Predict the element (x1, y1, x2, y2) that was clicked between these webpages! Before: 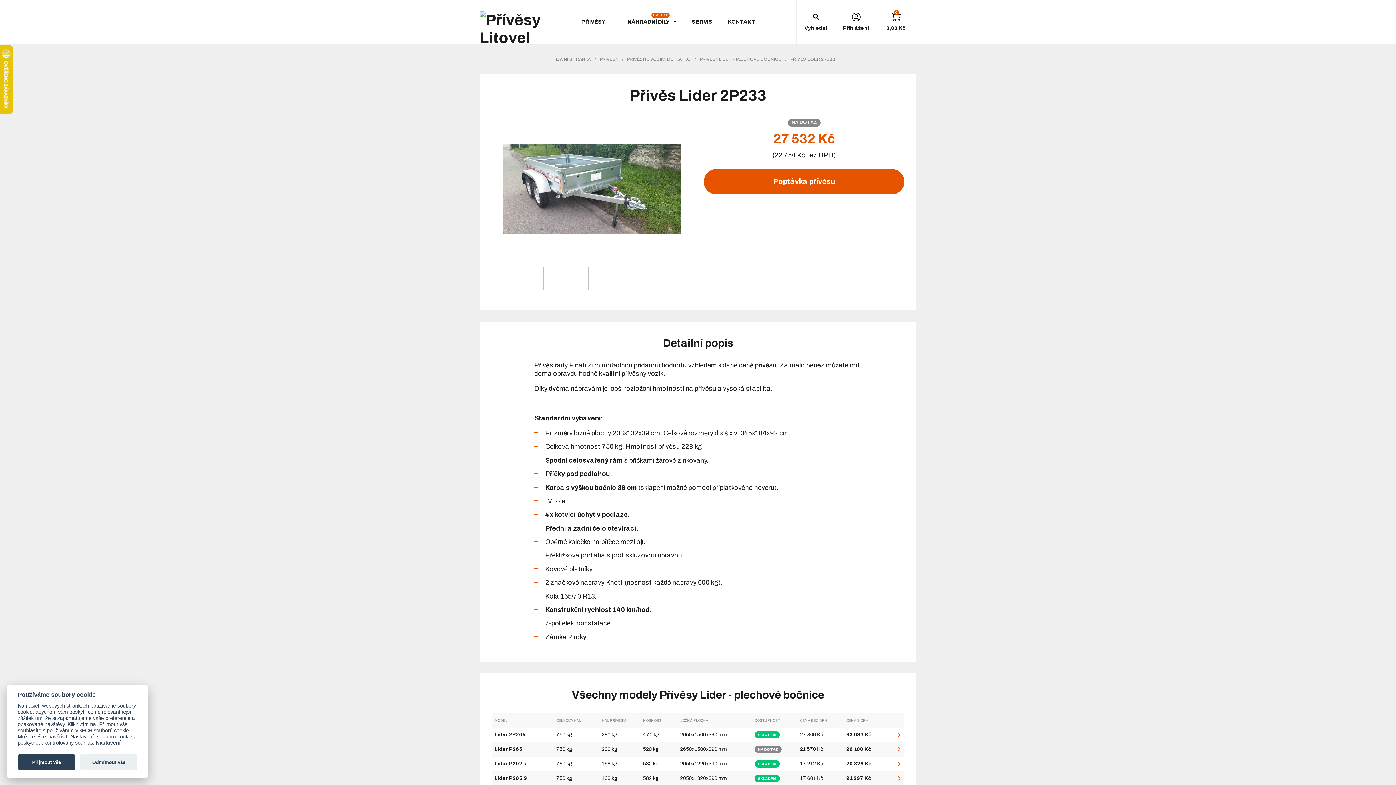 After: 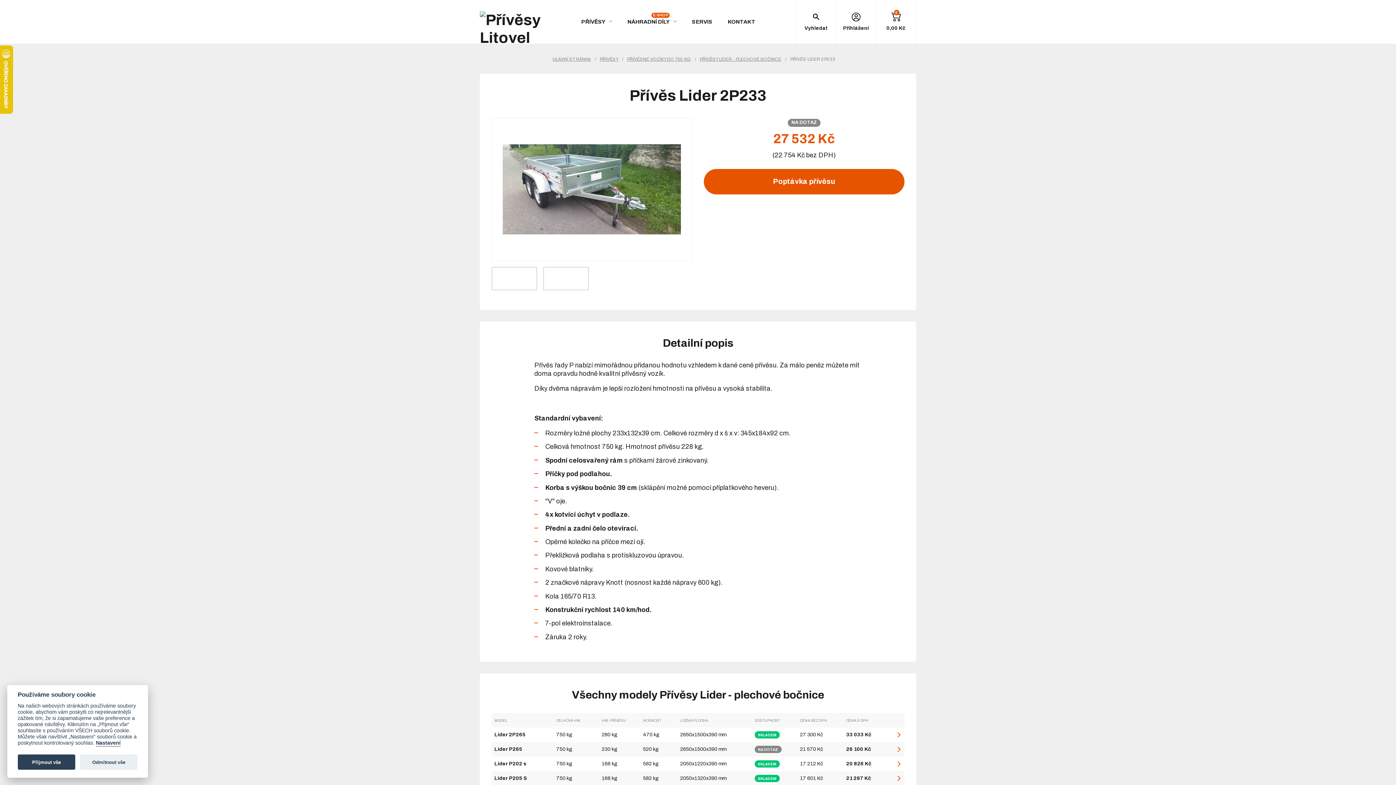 Action: bbox: (609, 20, 612, 22)